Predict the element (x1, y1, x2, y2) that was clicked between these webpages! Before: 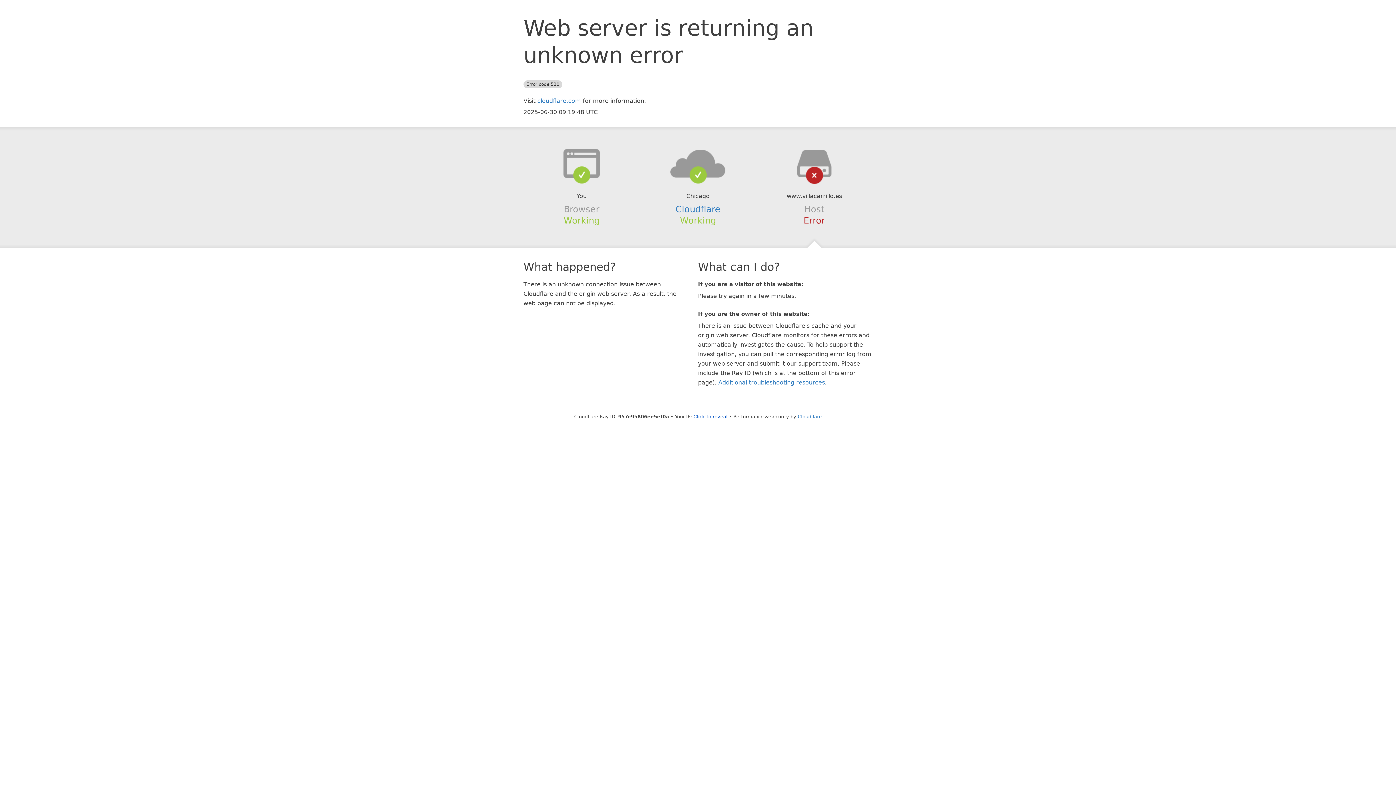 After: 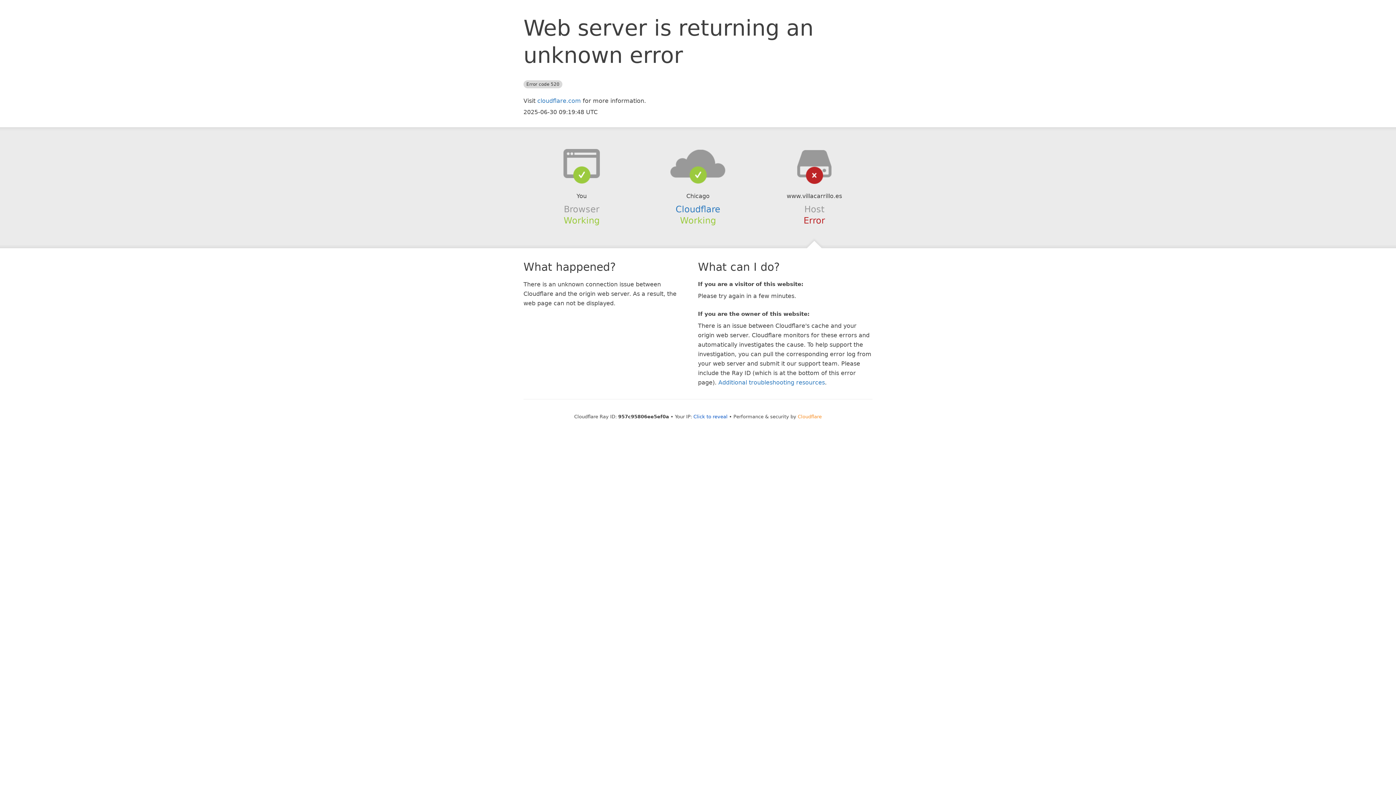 Action: bbox: (798, 414, 822, 419) label: Cloudflare